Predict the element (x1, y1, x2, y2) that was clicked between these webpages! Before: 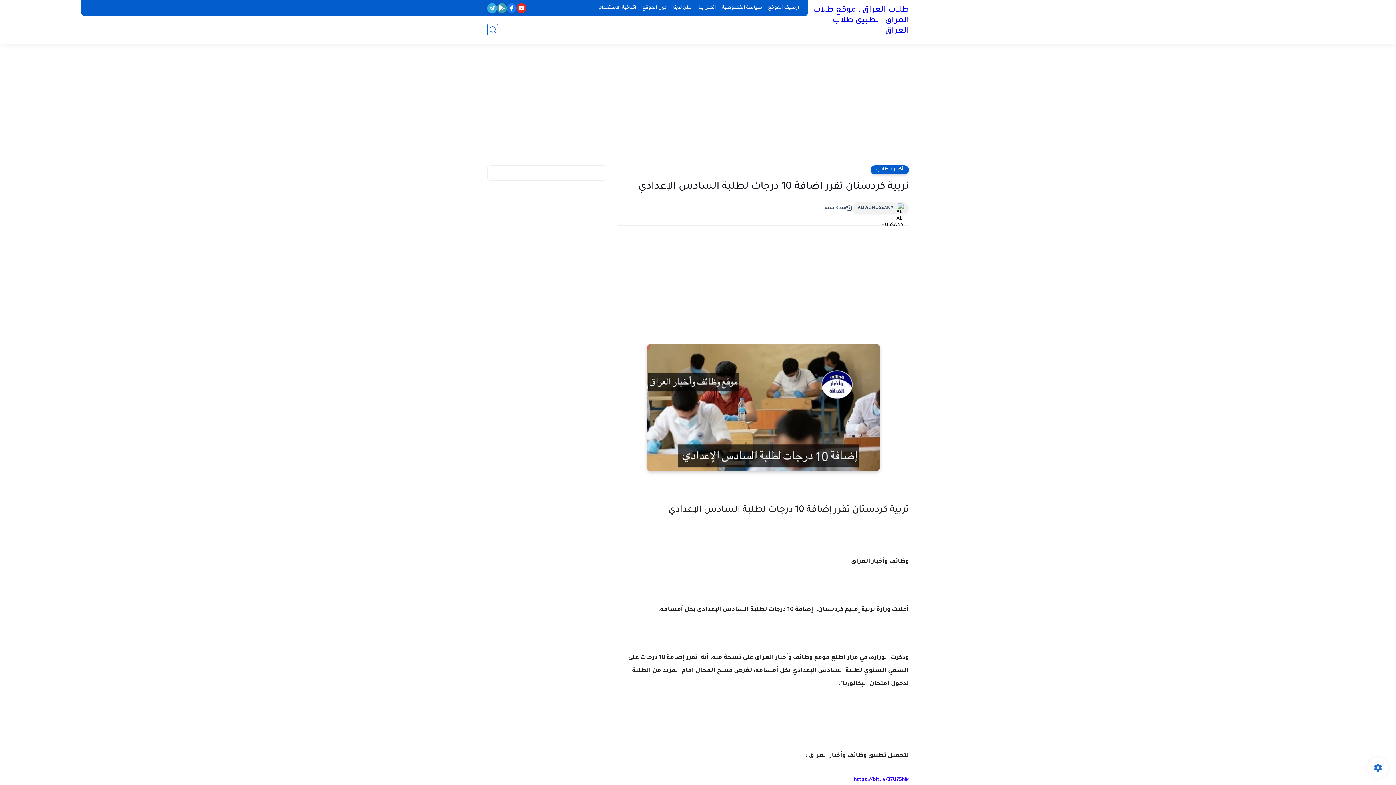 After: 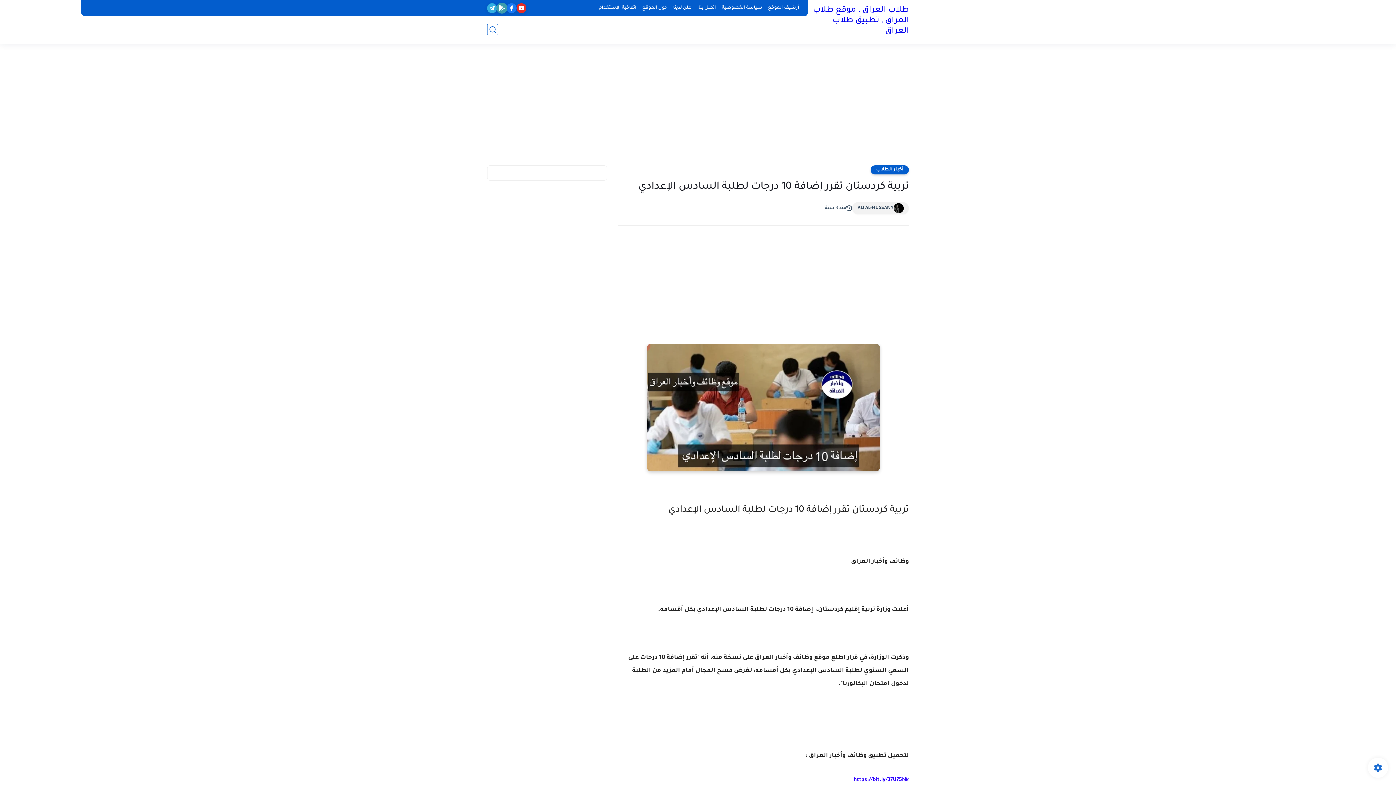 Action: bbox: (497, 3, 506, 13)